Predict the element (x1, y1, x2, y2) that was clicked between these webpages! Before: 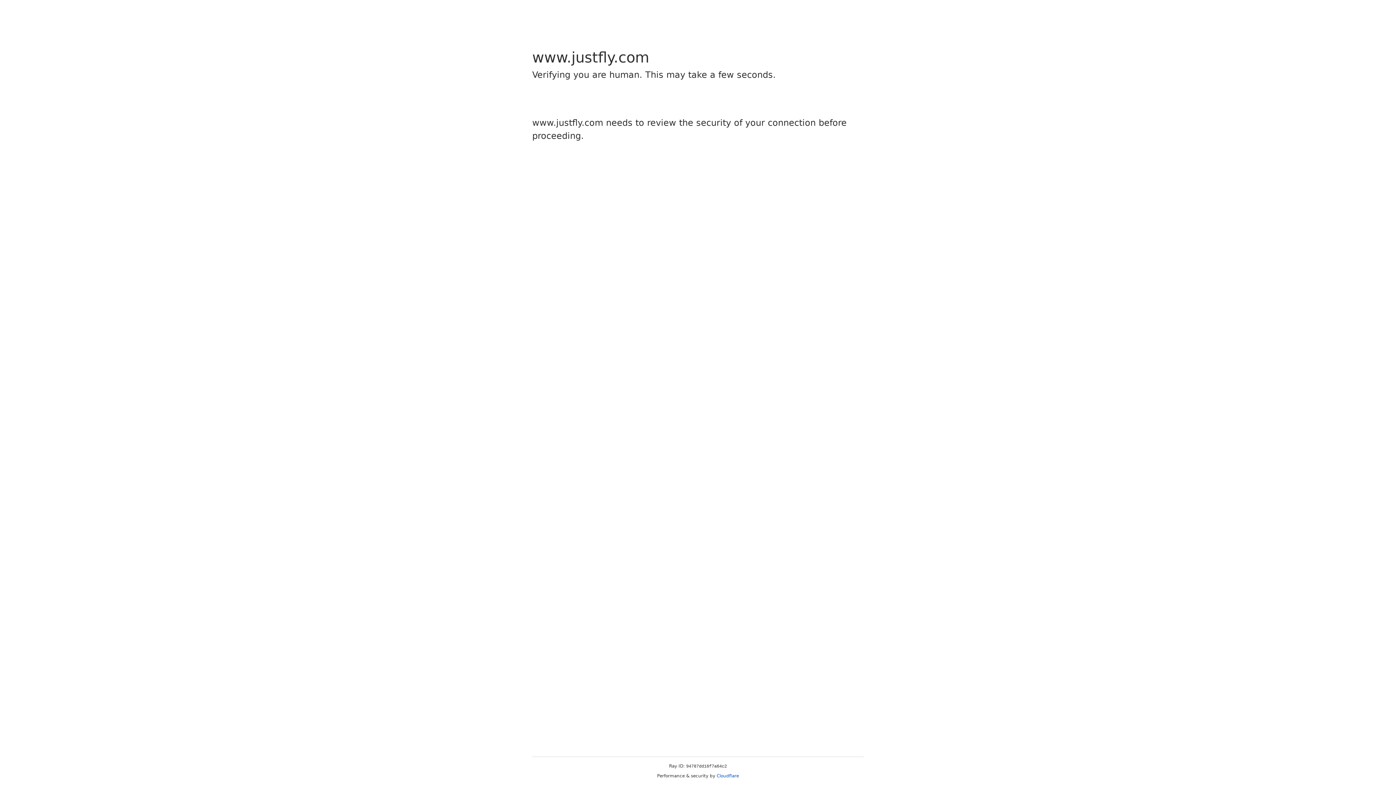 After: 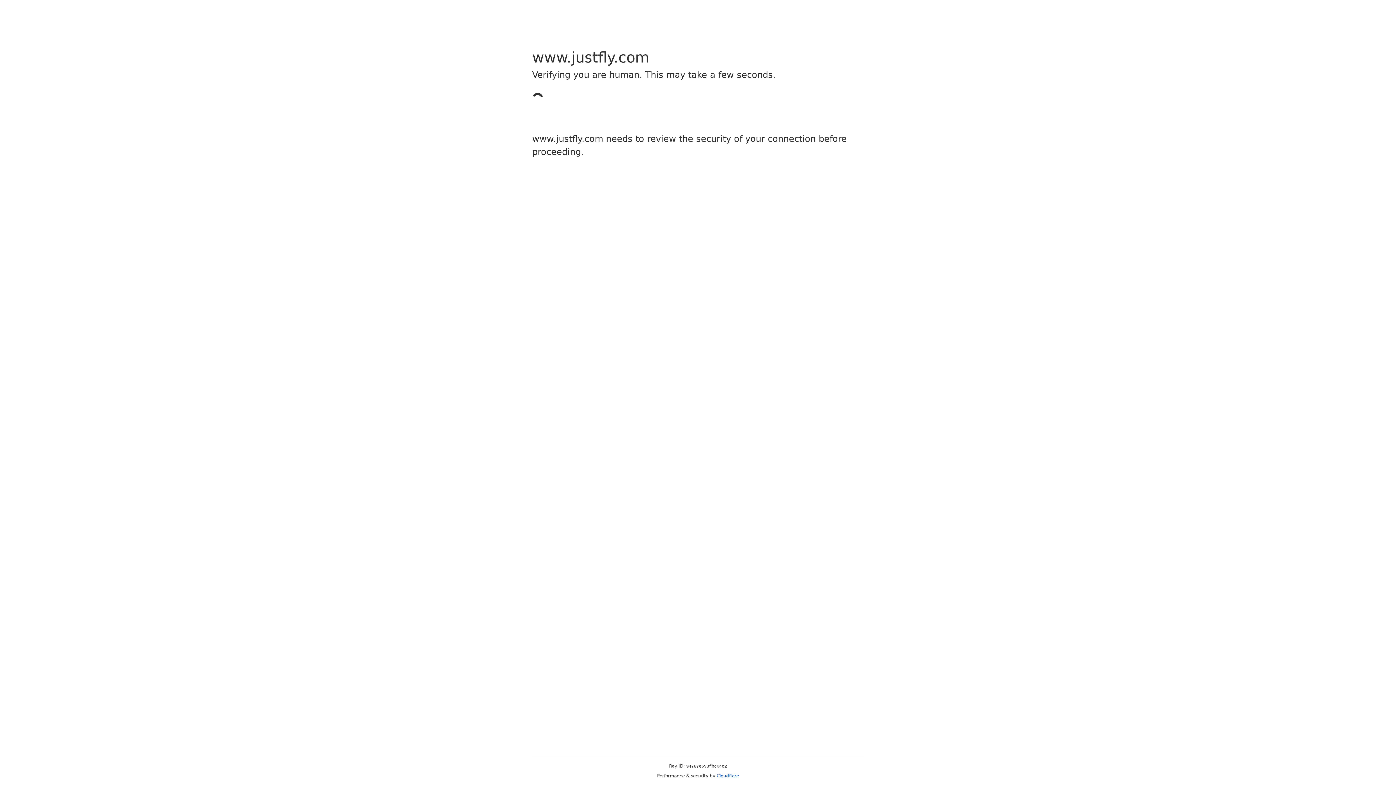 Action: label: Cloudflare bbox: (716, 773, 739, 778)